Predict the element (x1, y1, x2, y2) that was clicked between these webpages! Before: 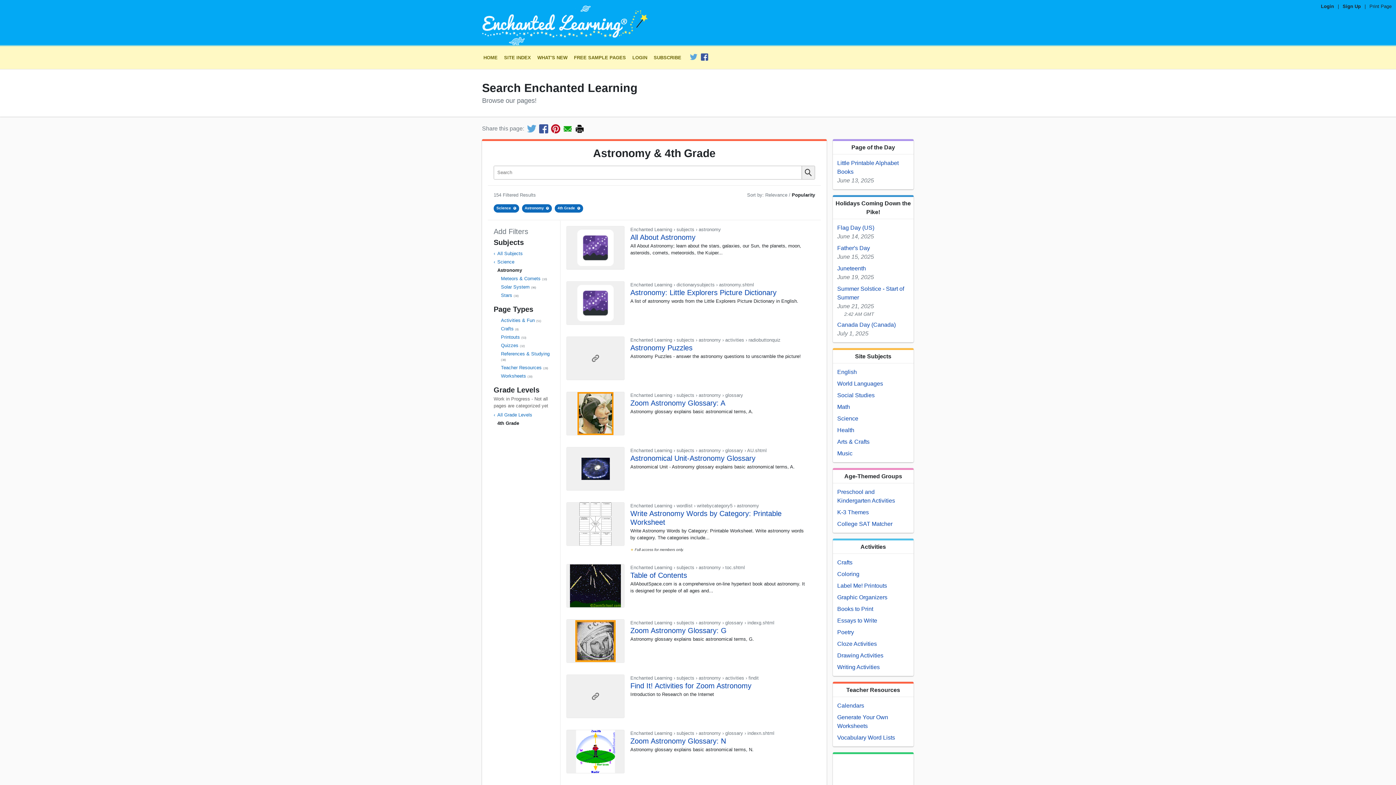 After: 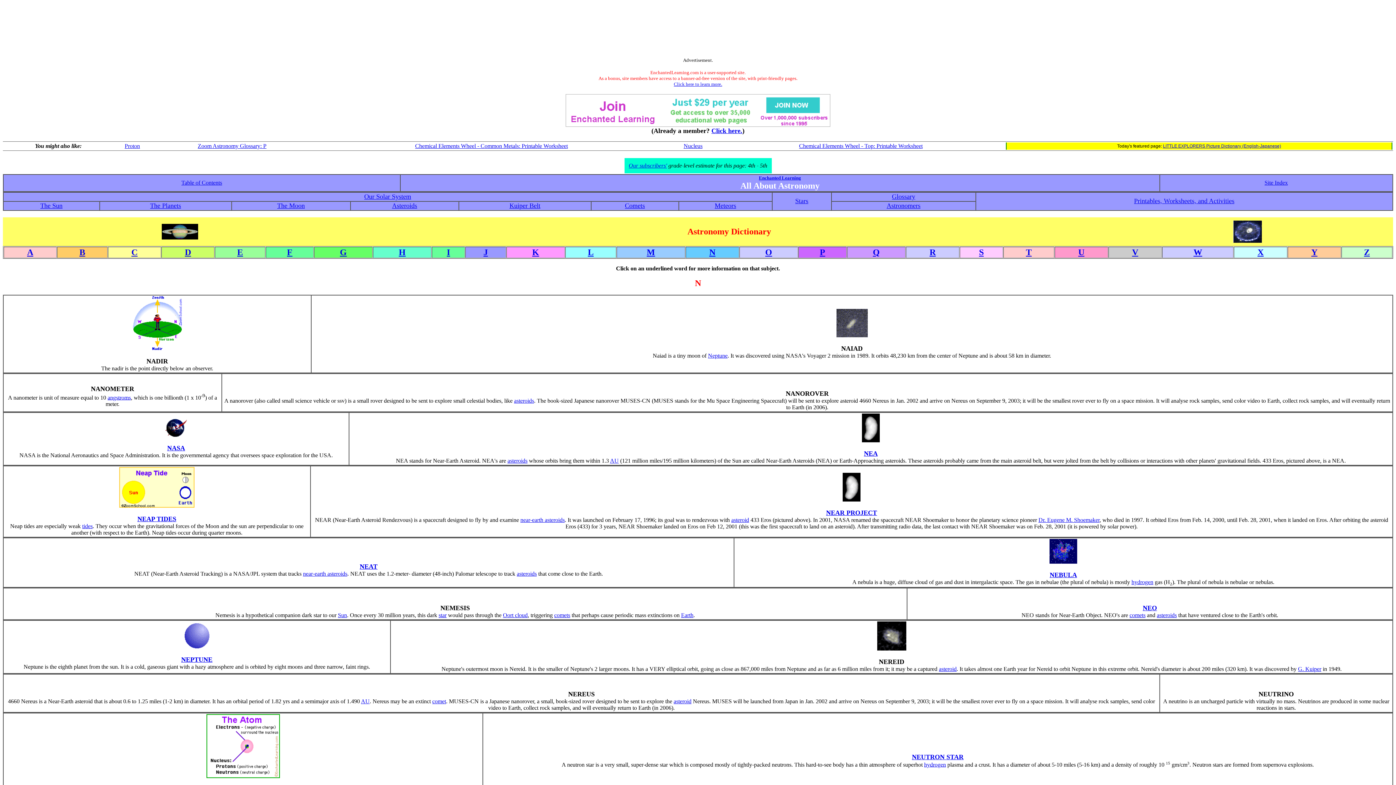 Action: bbox: (566, 730, 624, 773)